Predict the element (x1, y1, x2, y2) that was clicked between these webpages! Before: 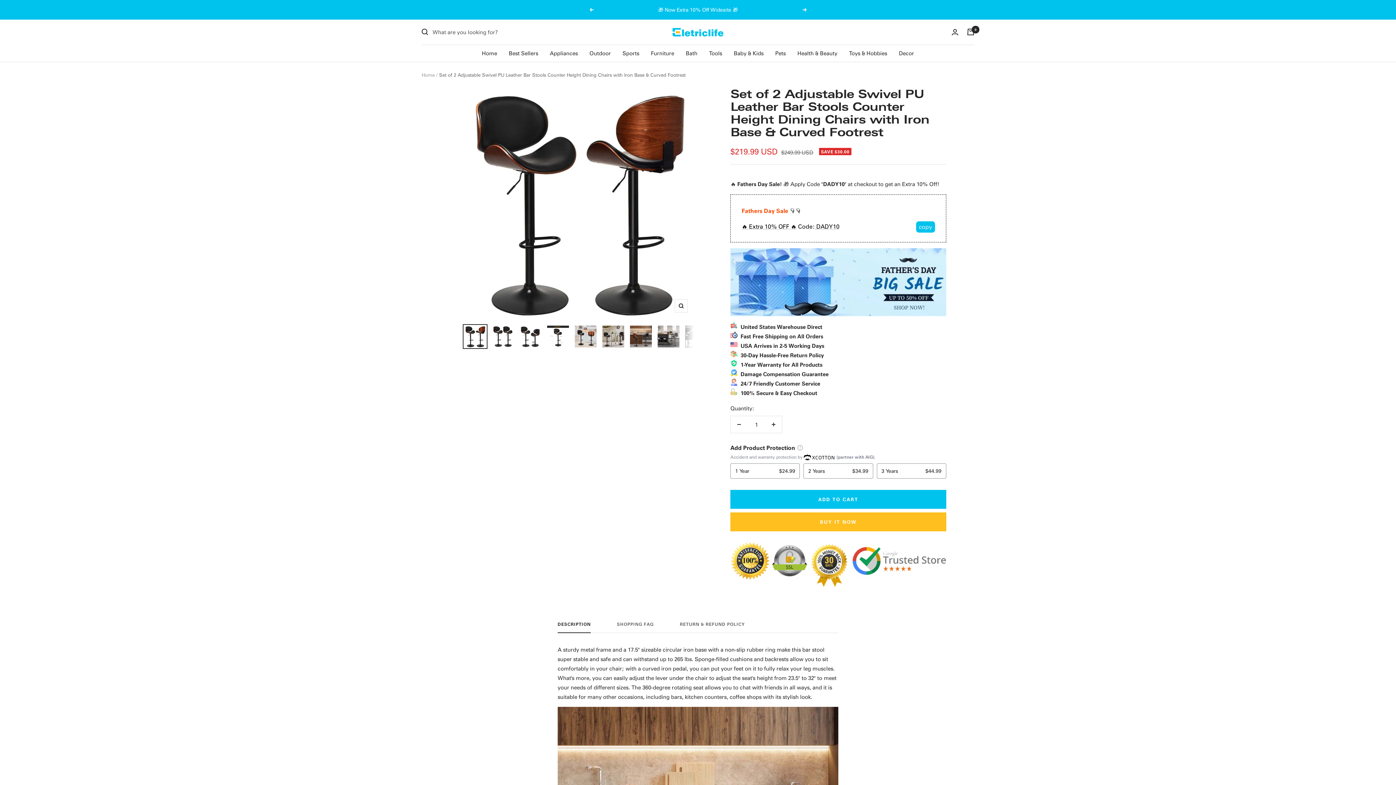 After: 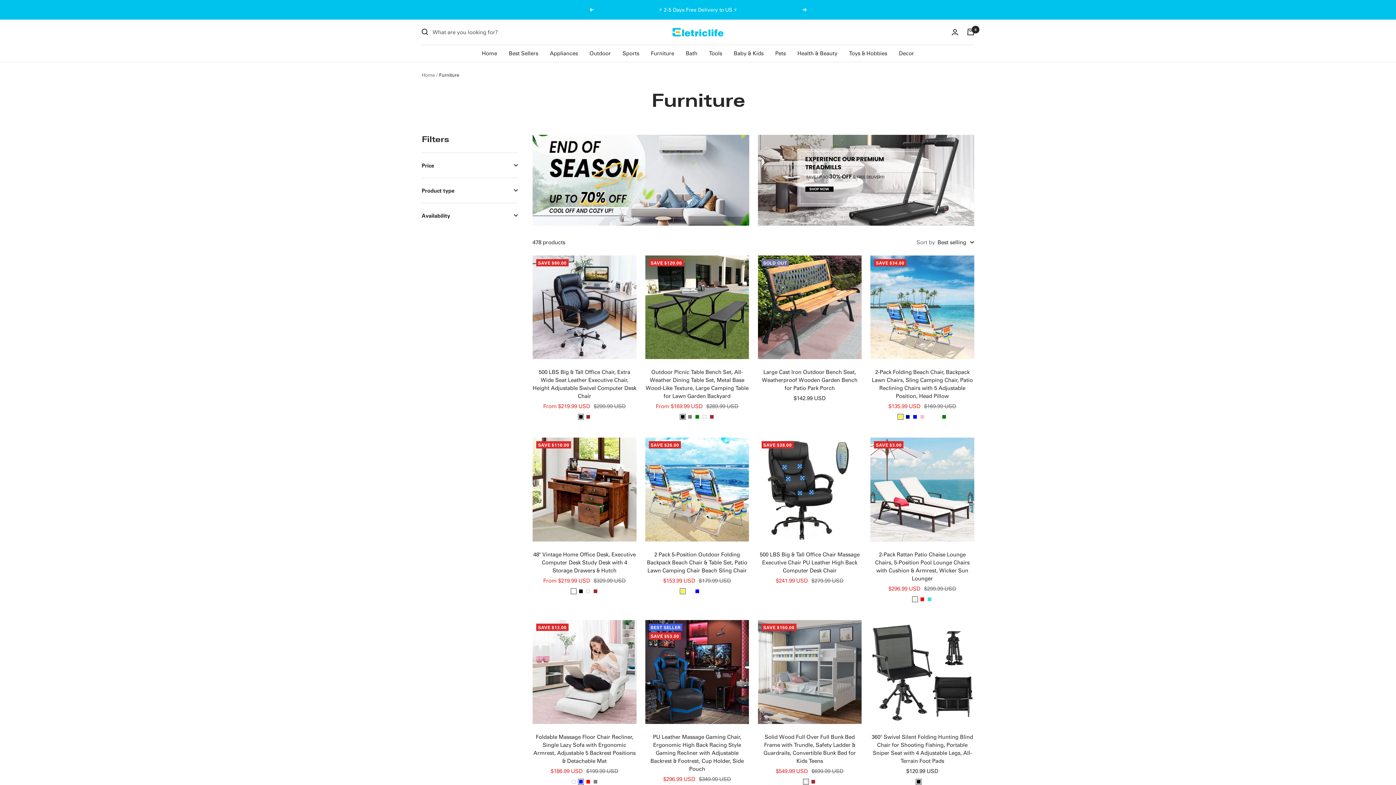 Action: bbox: (651, 48, 674, 57) label: Furniture